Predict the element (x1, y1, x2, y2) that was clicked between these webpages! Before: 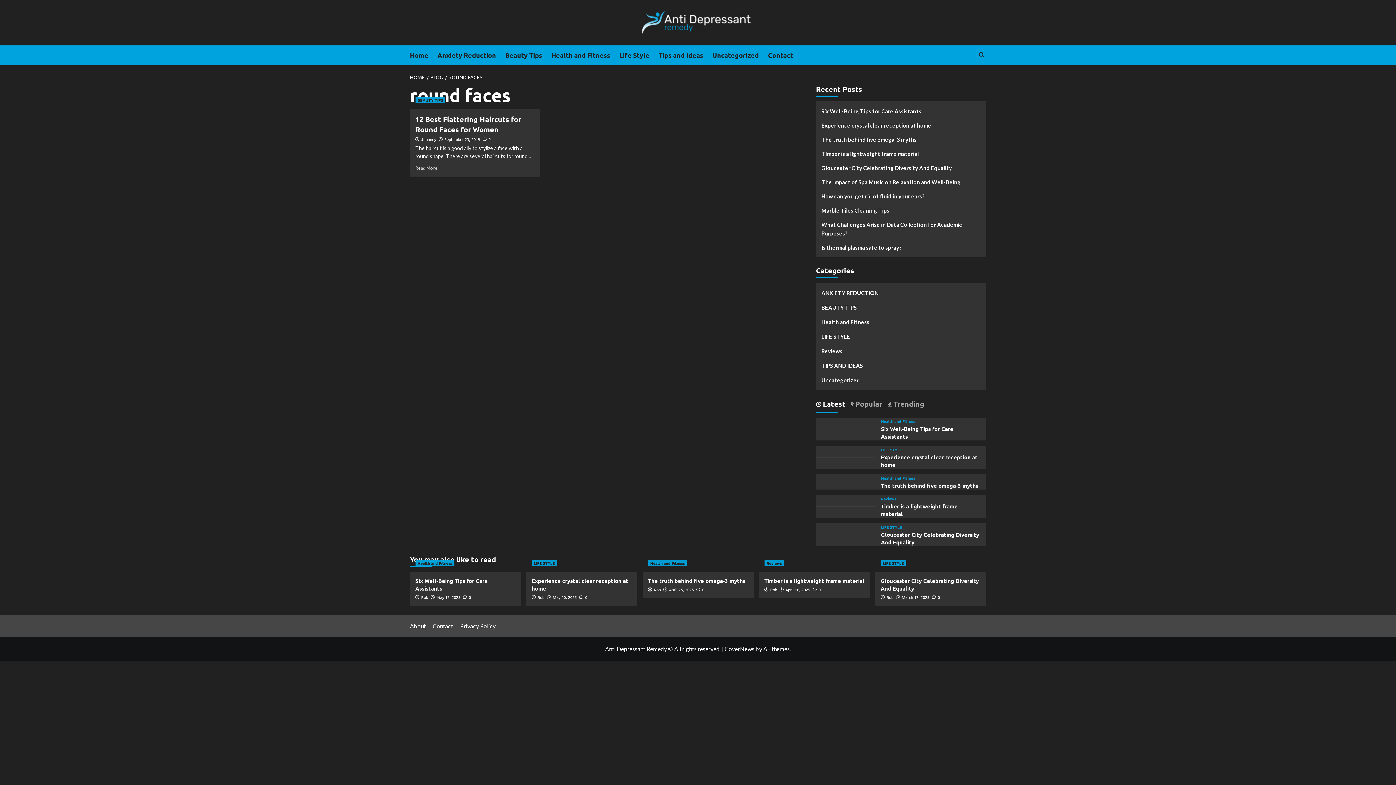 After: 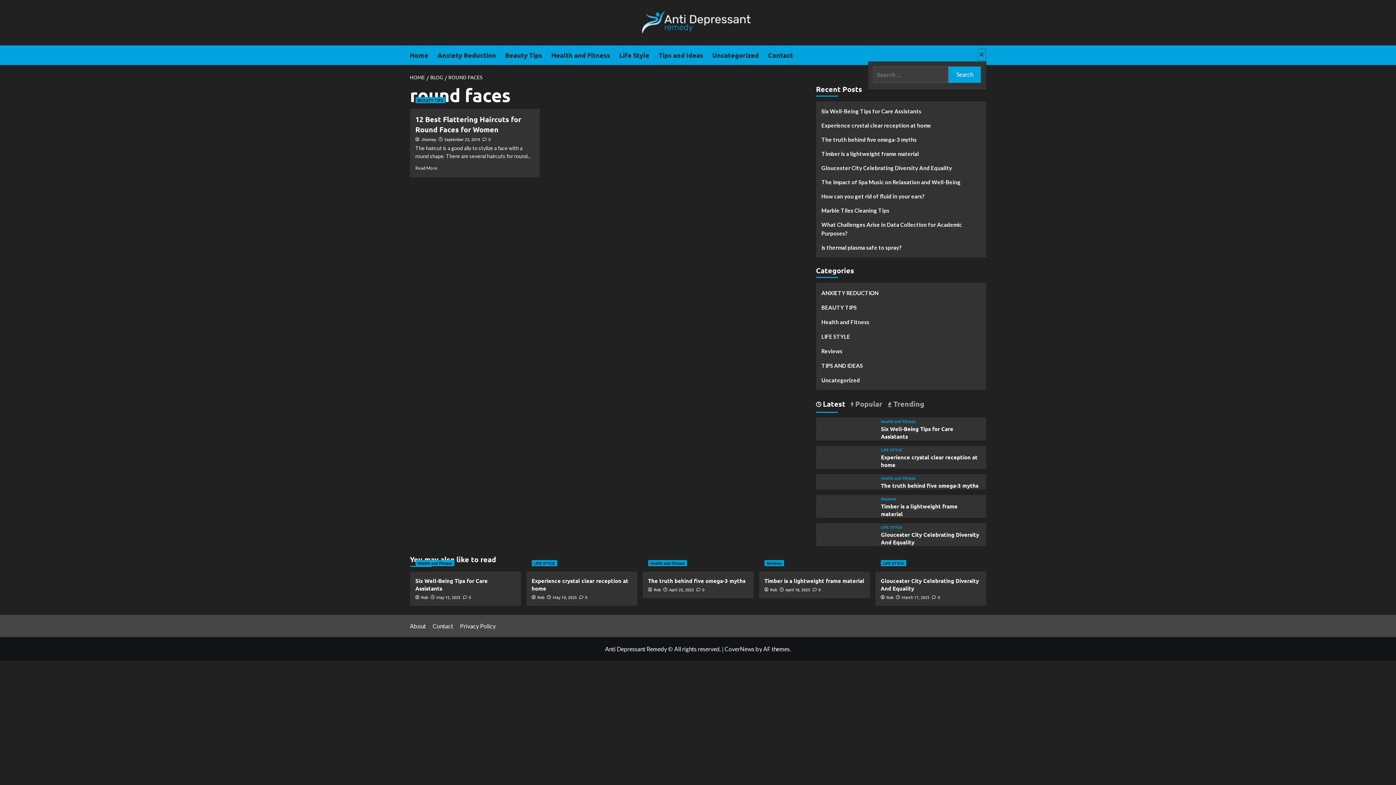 Action: bbox: (977, 48, 986, 60)